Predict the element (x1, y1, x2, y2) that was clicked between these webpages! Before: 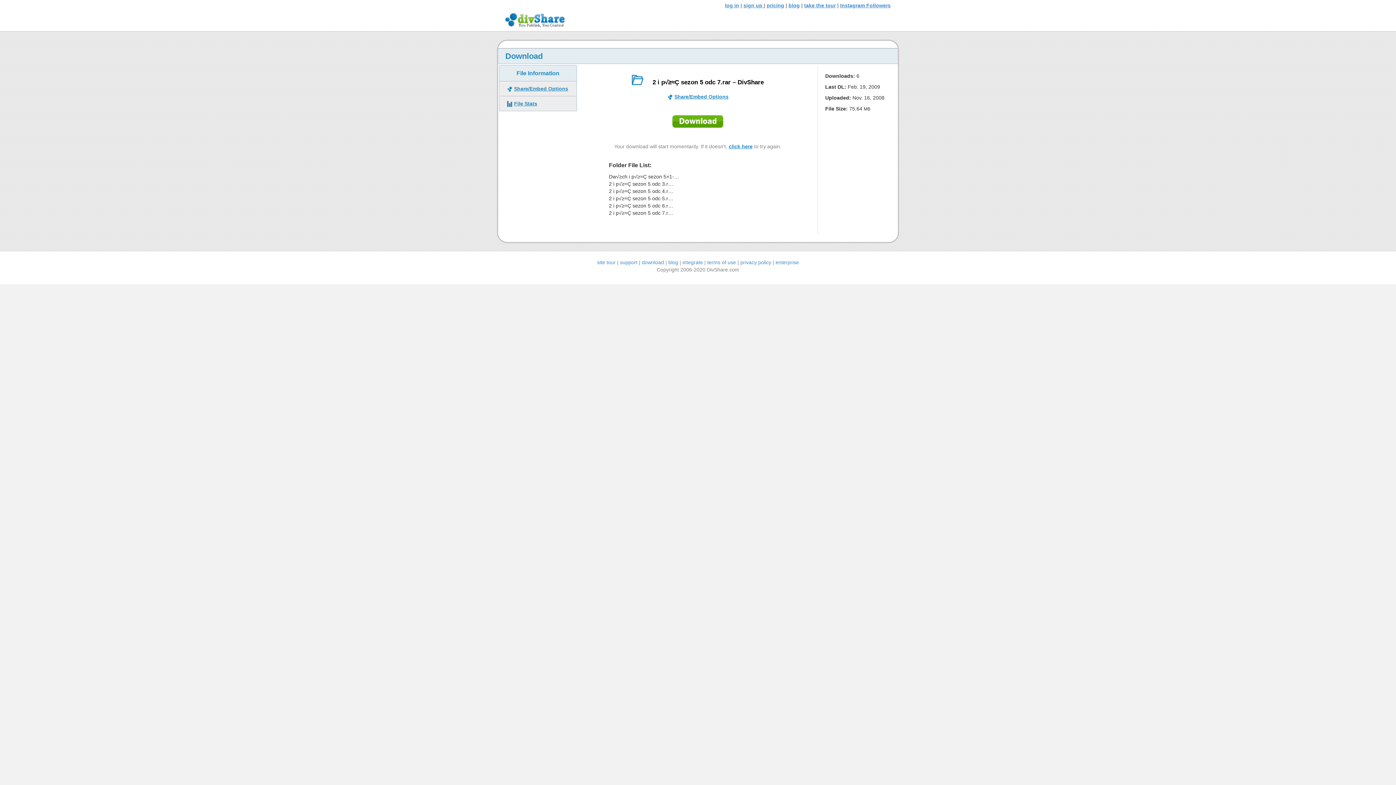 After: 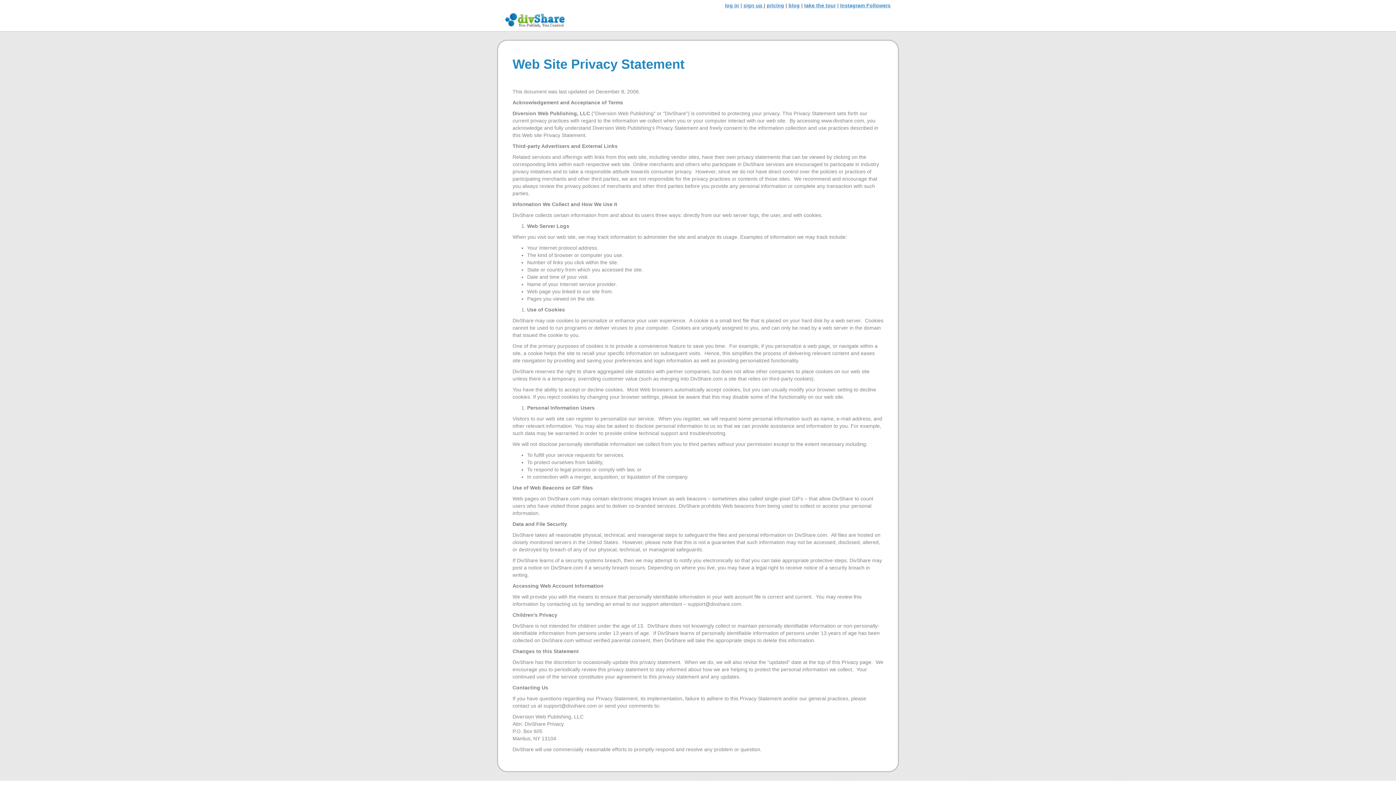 Action: bbox: (740, 259, 771, 265) label: privacy policy